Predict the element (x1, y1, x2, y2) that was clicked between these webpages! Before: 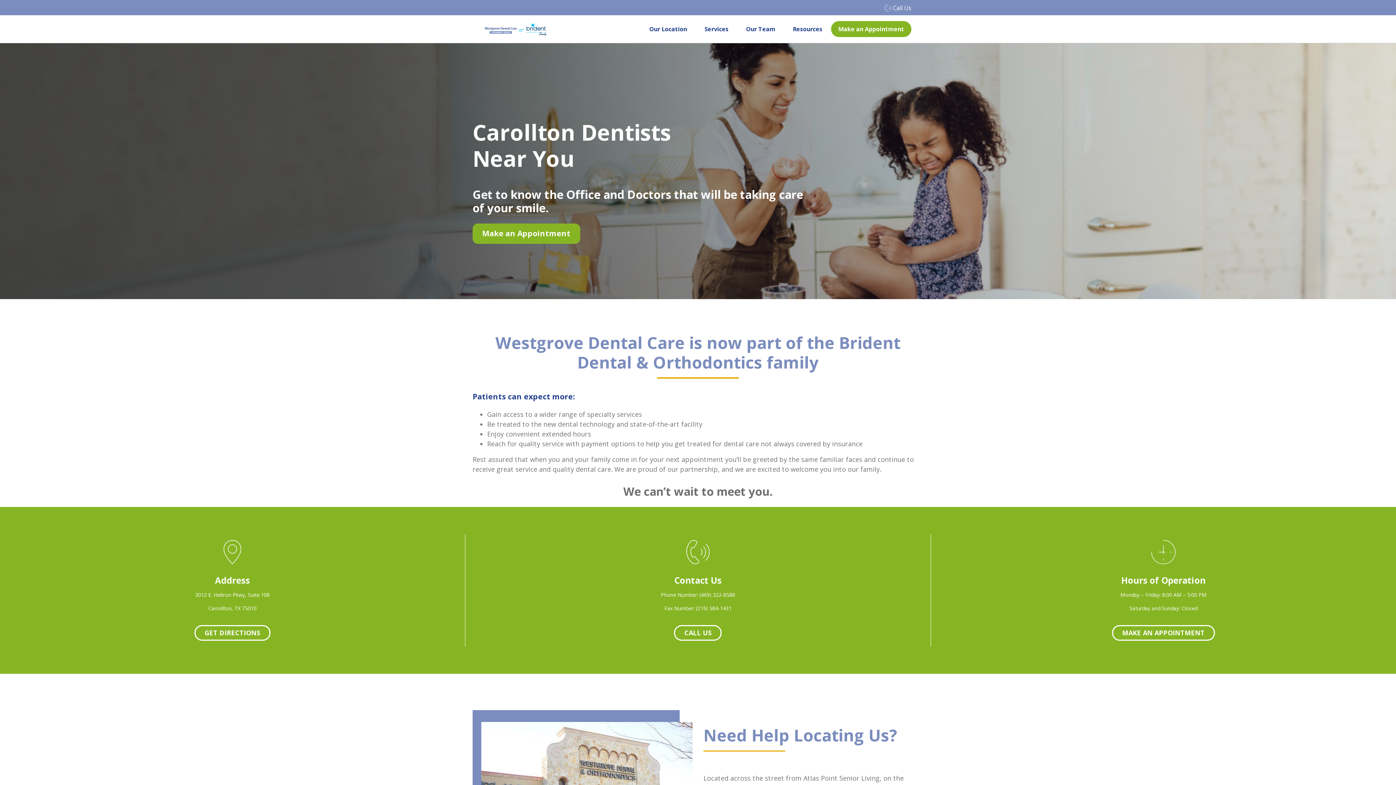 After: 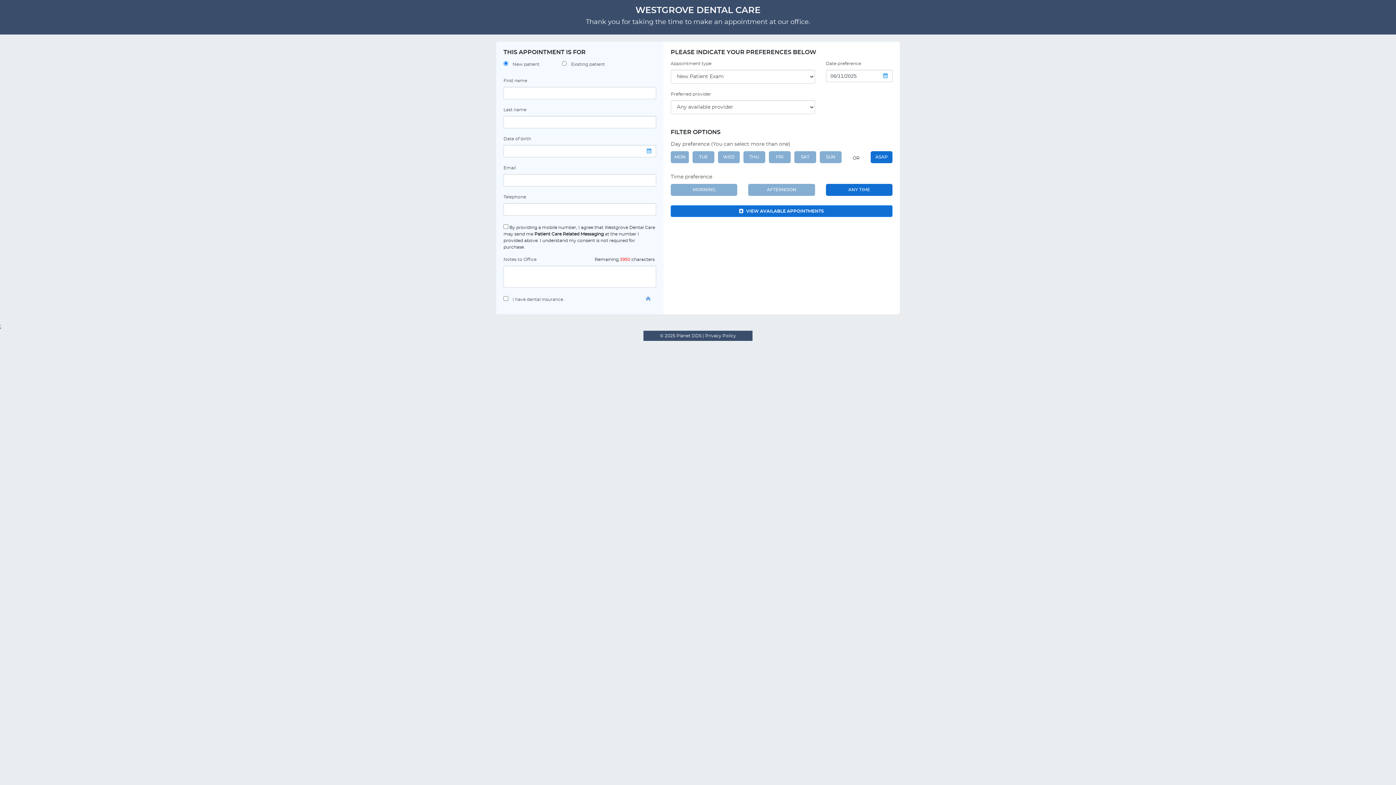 Action: bbox: (1112, 625, 1215, 640) label: MAKE AN APPOINTMENT